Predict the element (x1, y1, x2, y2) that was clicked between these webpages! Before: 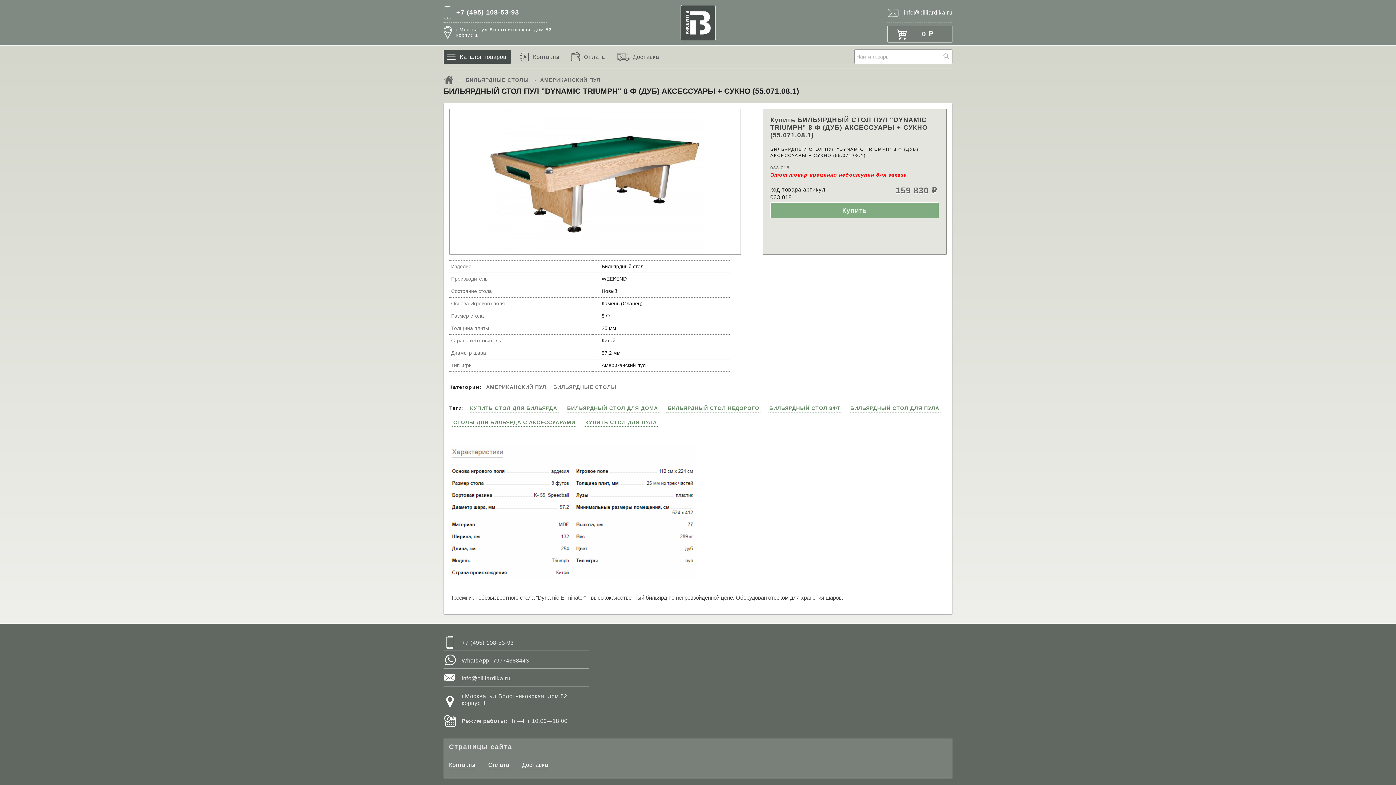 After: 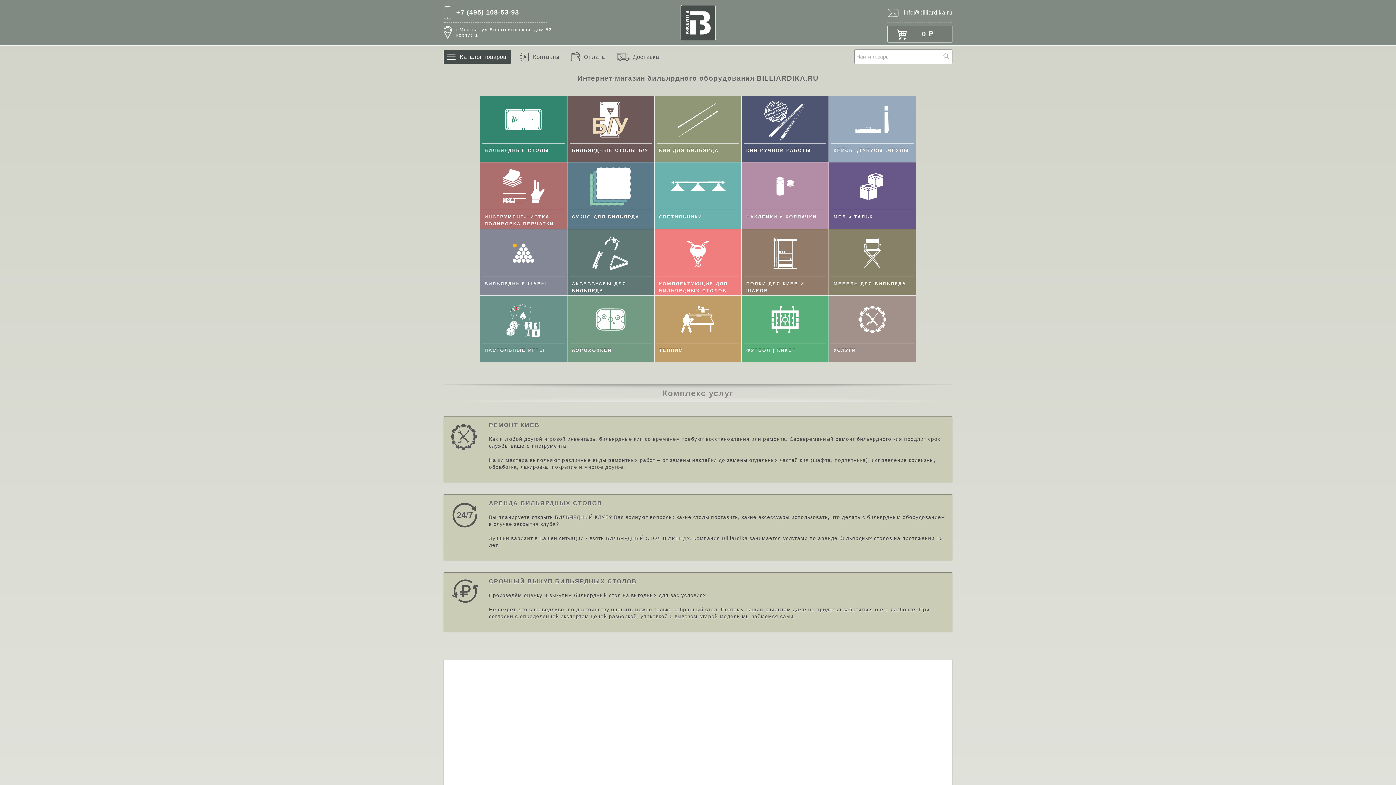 Action: bbox: (680, 35, 715, 41)